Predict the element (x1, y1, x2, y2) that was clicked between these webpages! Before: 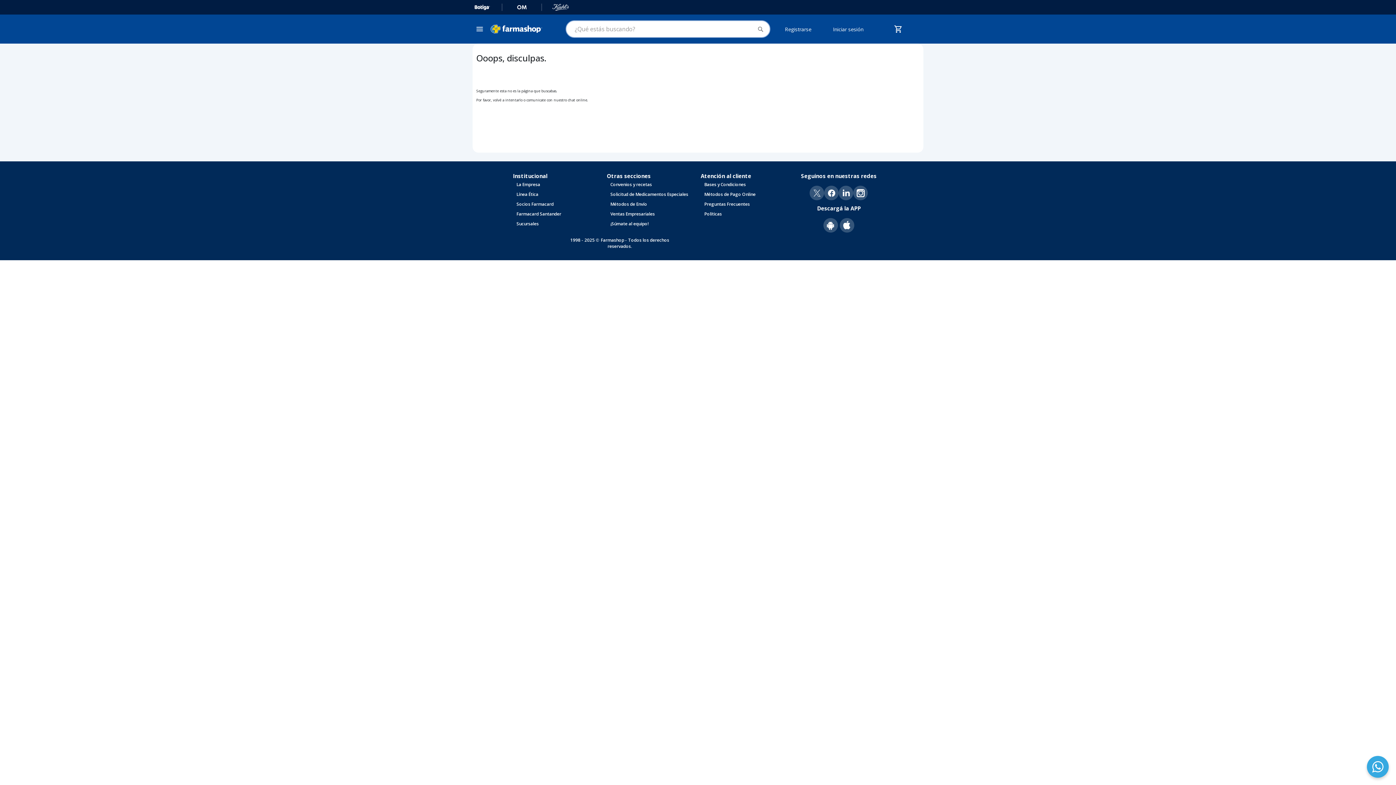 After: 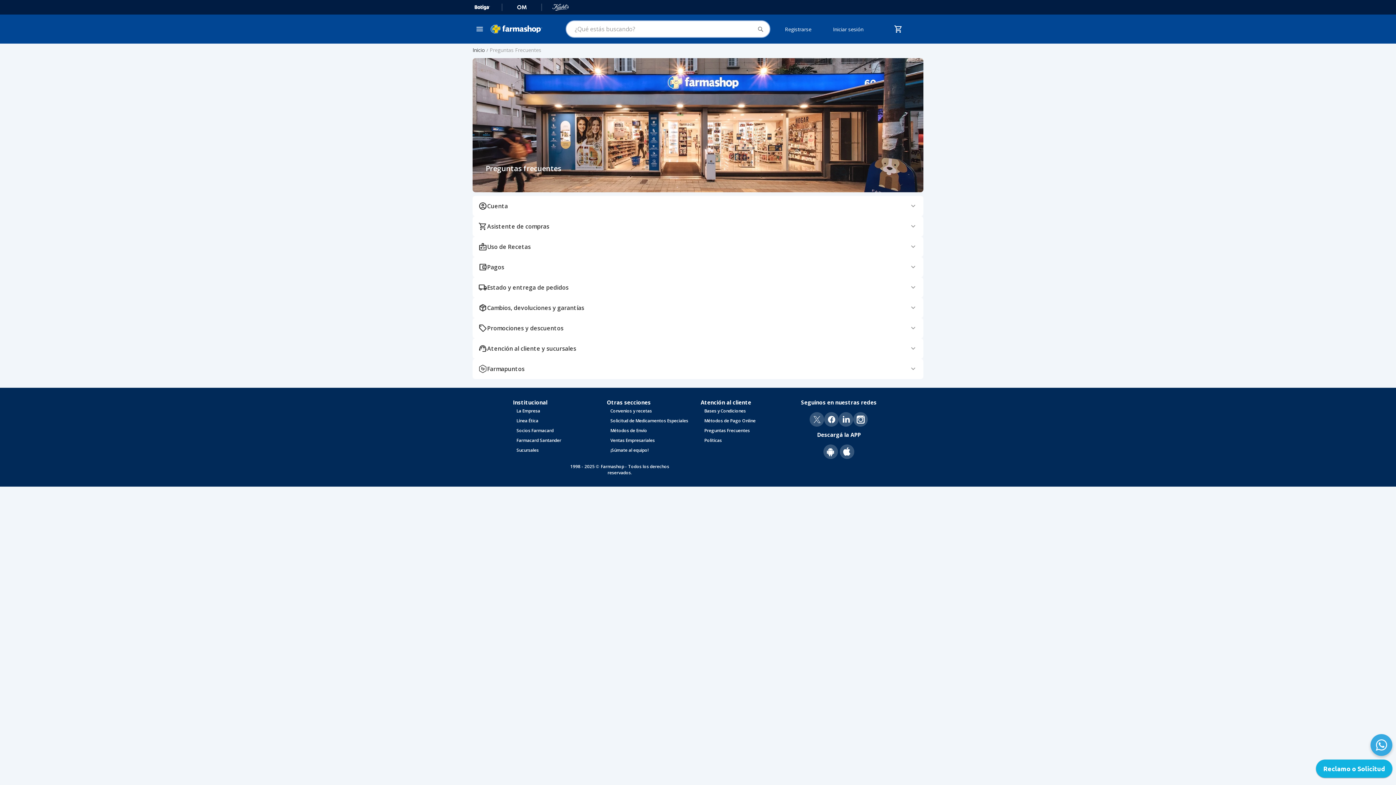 Action: bbox: (704, 201, 749, 207) label: Preguntas Frecuentes